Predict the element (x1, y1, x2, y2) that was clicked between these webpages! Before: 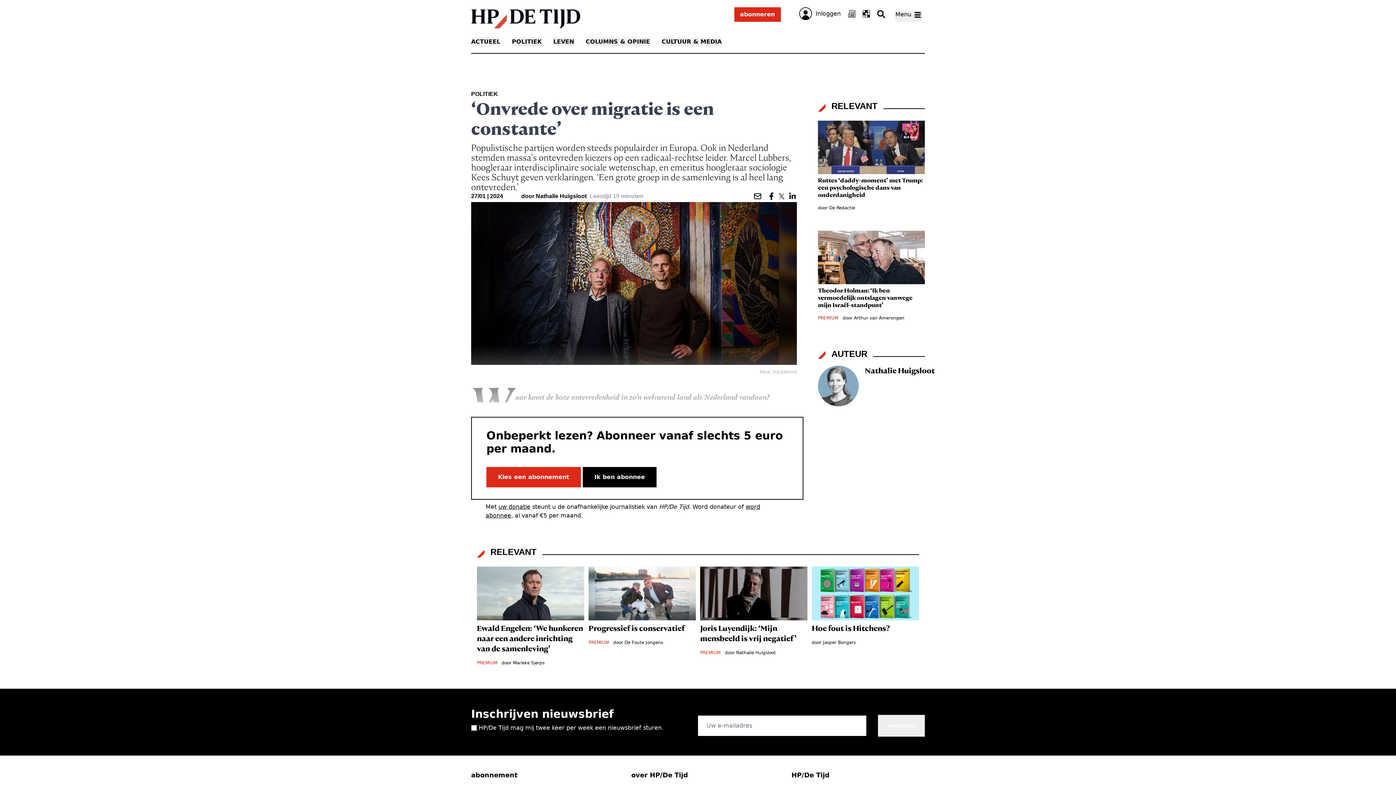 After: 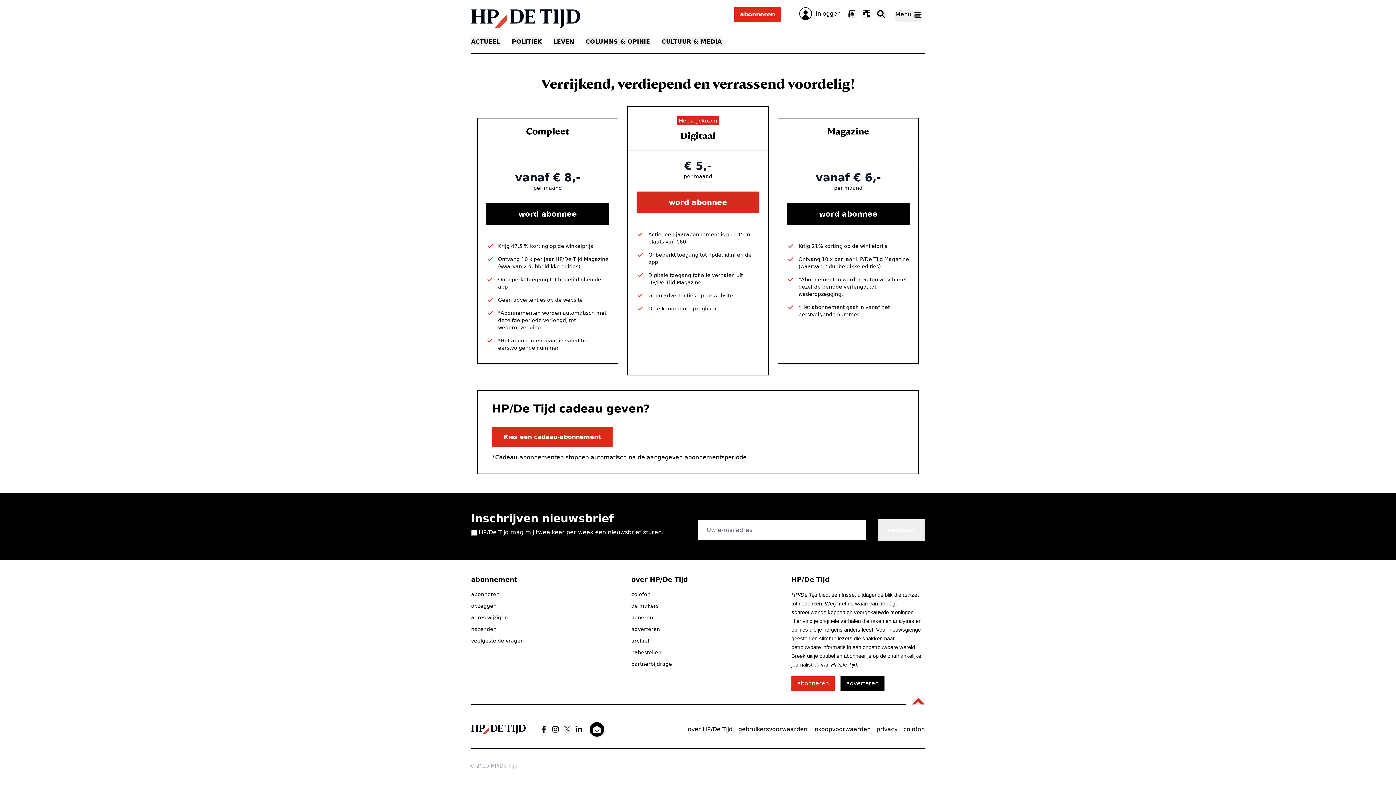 Action: bbox: (486, 473, 582, 480) label: Kies een abonnement 